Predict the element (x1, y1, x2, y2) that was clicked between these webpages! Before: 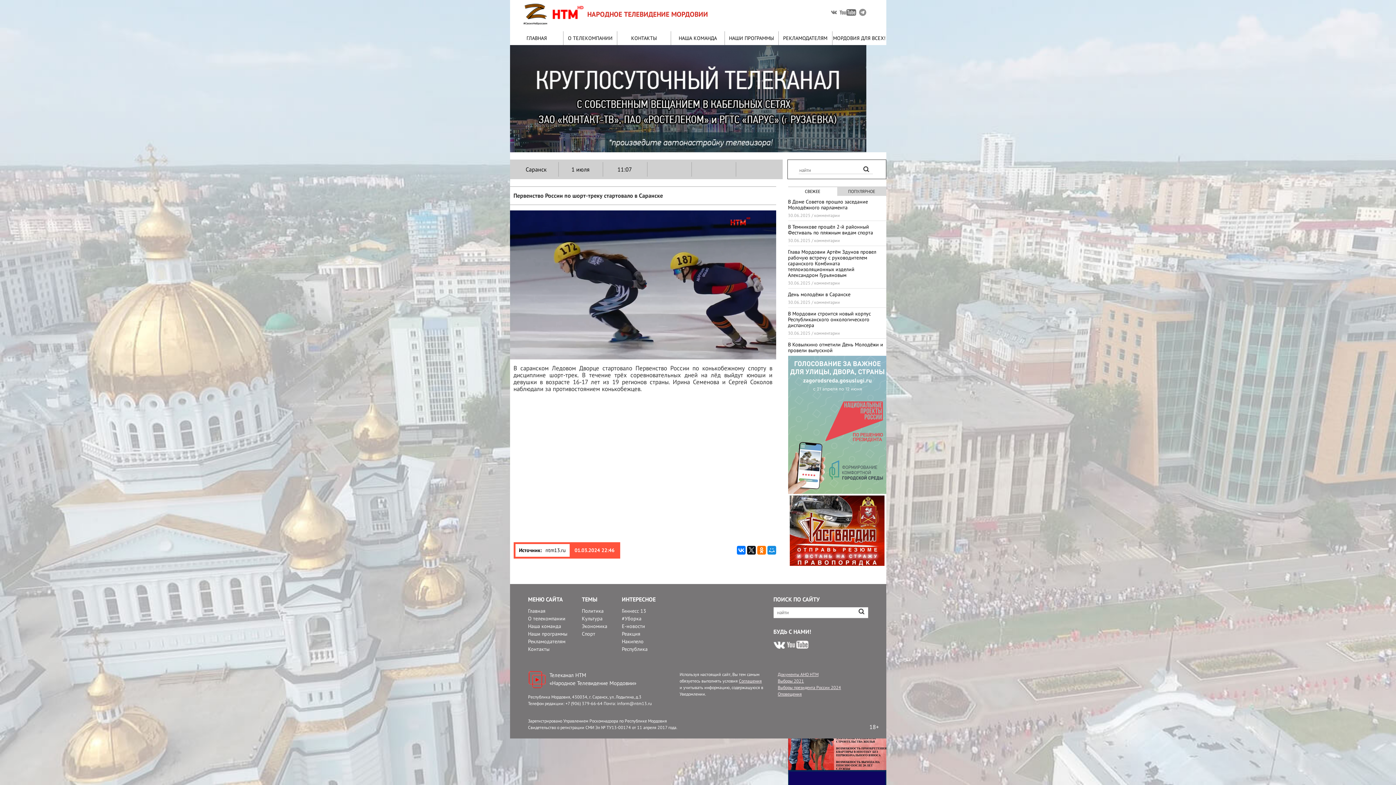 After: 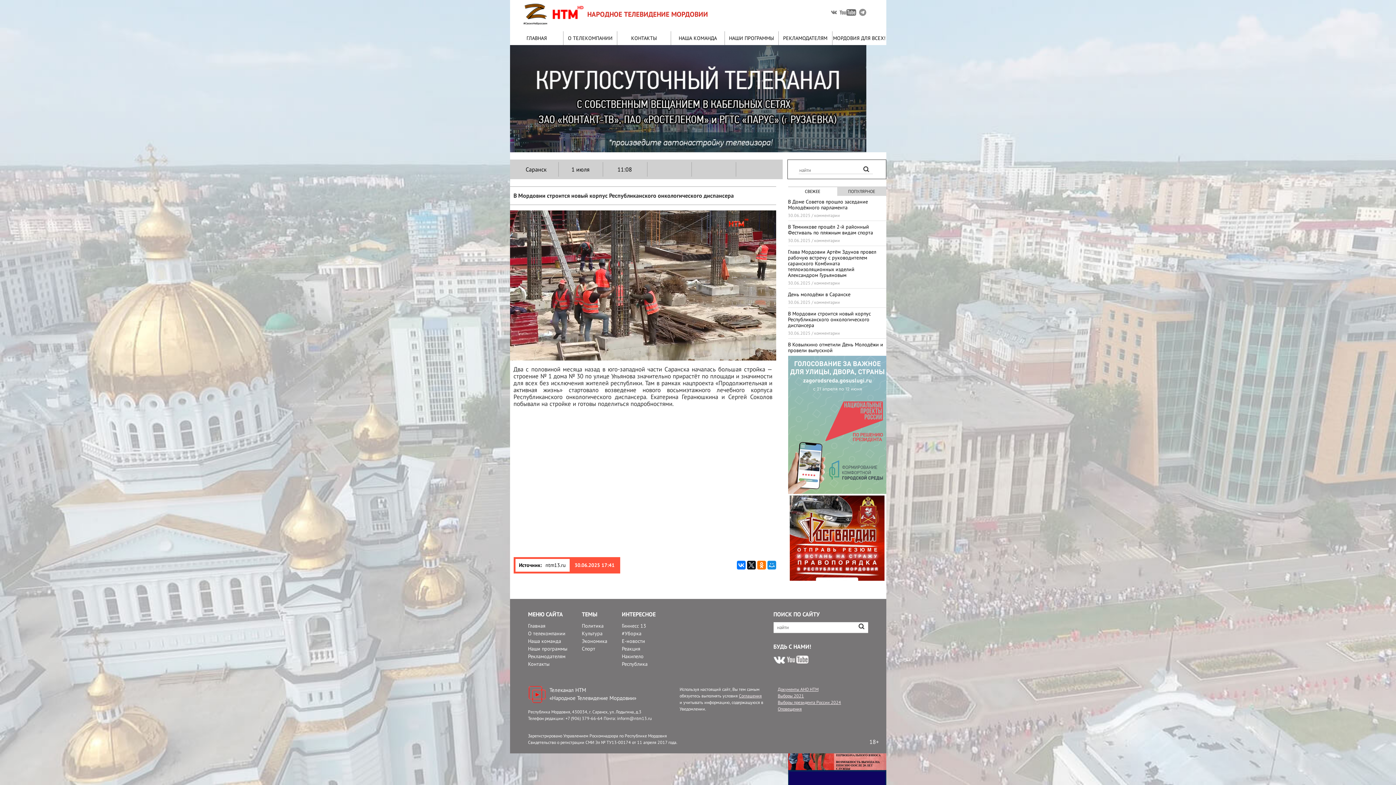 Action: label: комментарии bbox: (814, 330, 840, 336)